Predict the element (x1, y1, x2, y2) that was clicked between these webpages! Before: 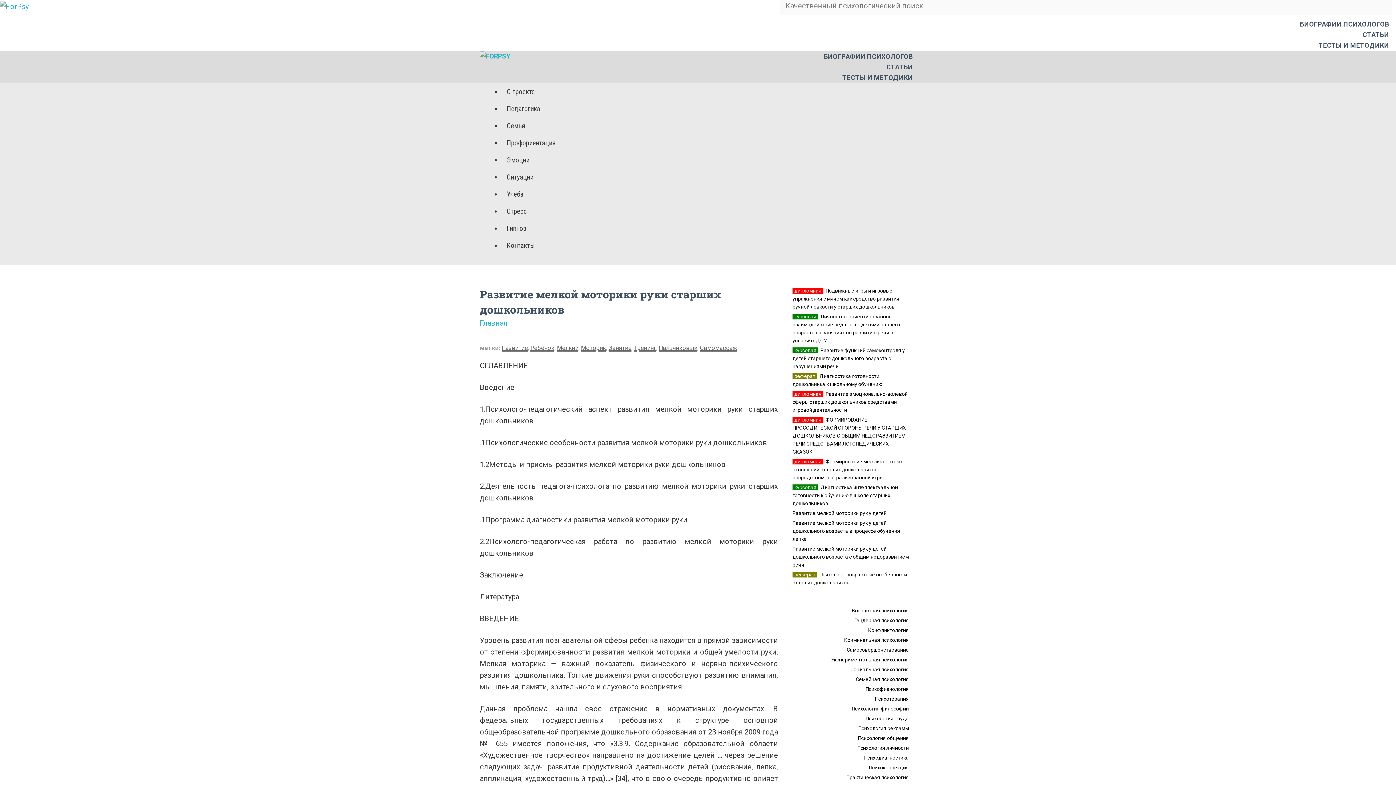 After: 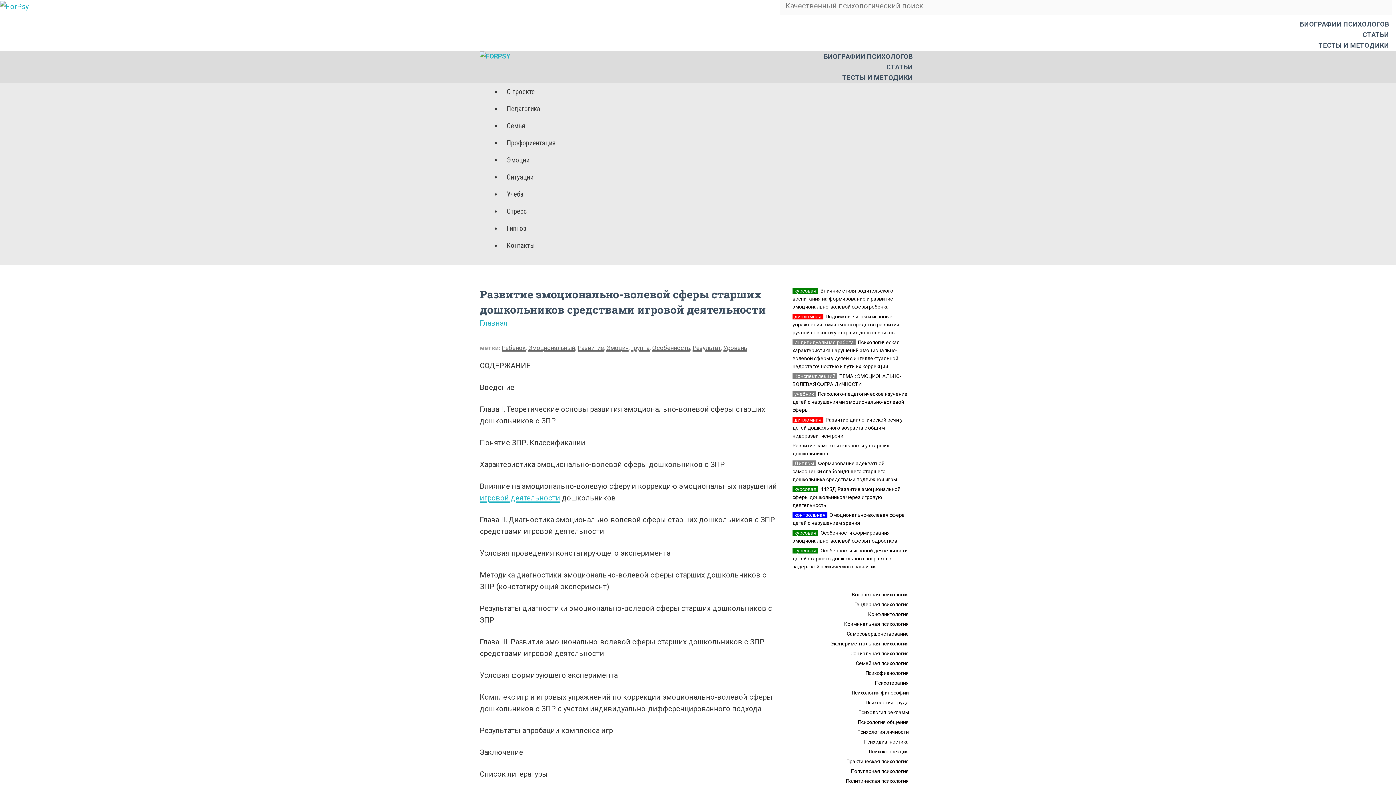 Action: label: дипломная  Развитие эмоционально-волевой сферы старших дошкольников средствами игровой деятельности bbox: (792, 391, 908, 413)